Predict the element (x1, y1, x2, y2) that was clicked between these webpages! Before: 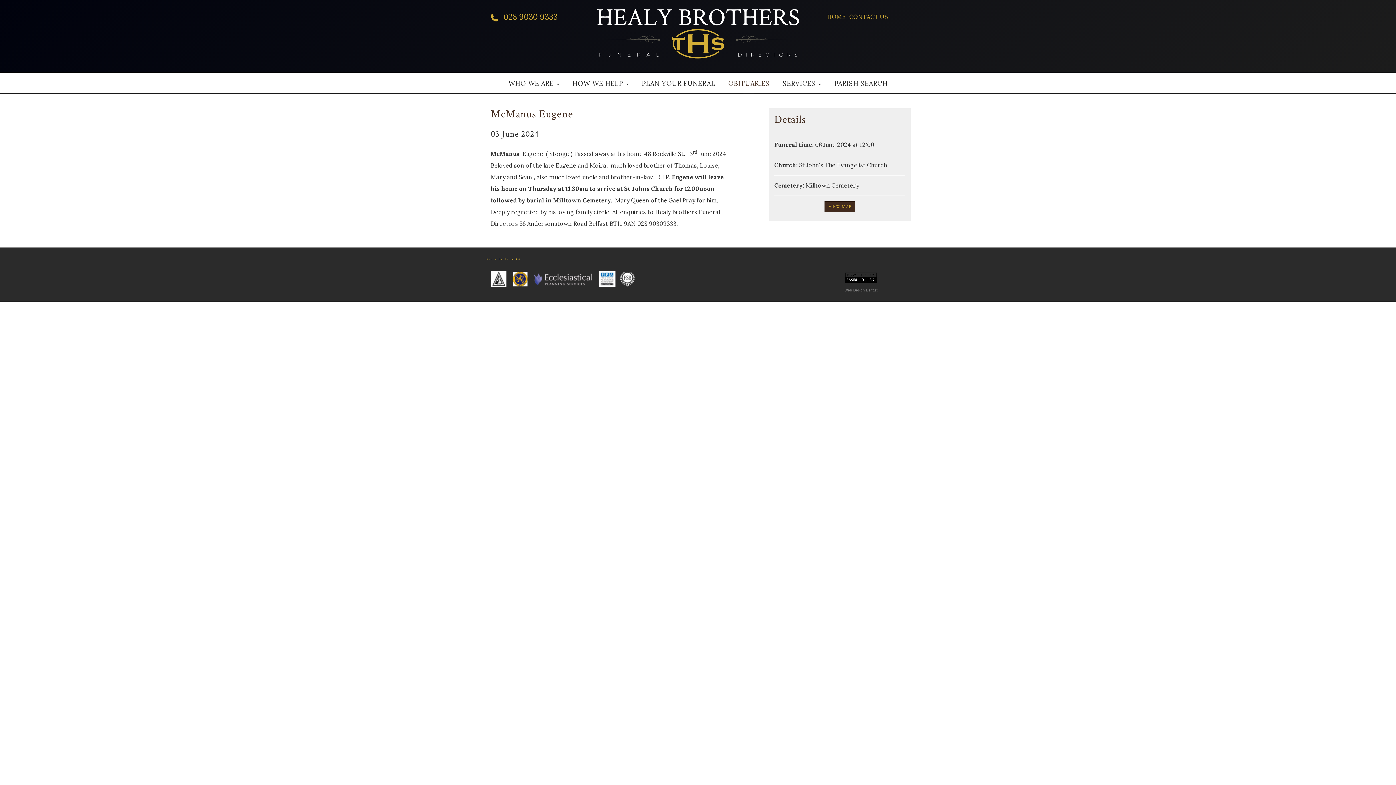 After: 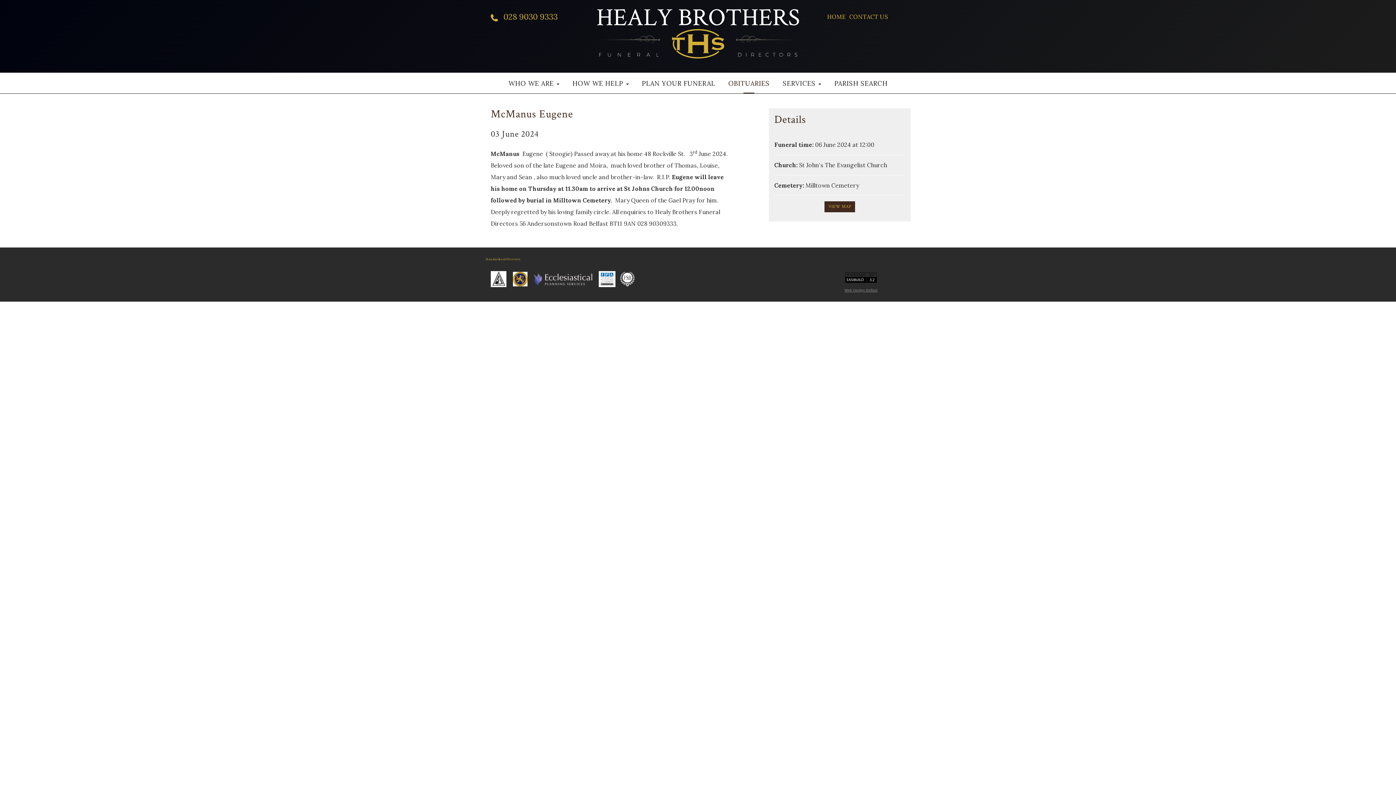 Action: label: Web Design Belfast bbox: (844, 288, 877, 292)